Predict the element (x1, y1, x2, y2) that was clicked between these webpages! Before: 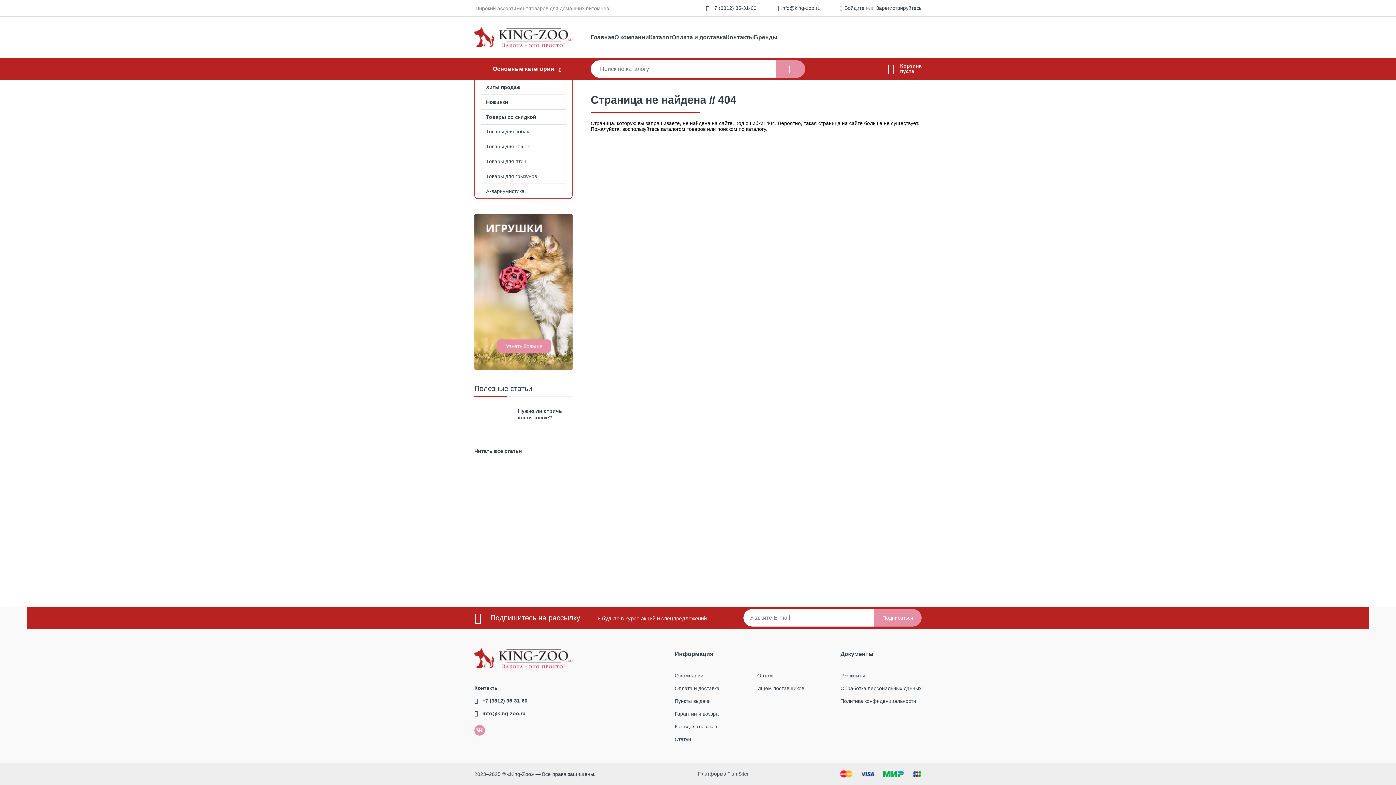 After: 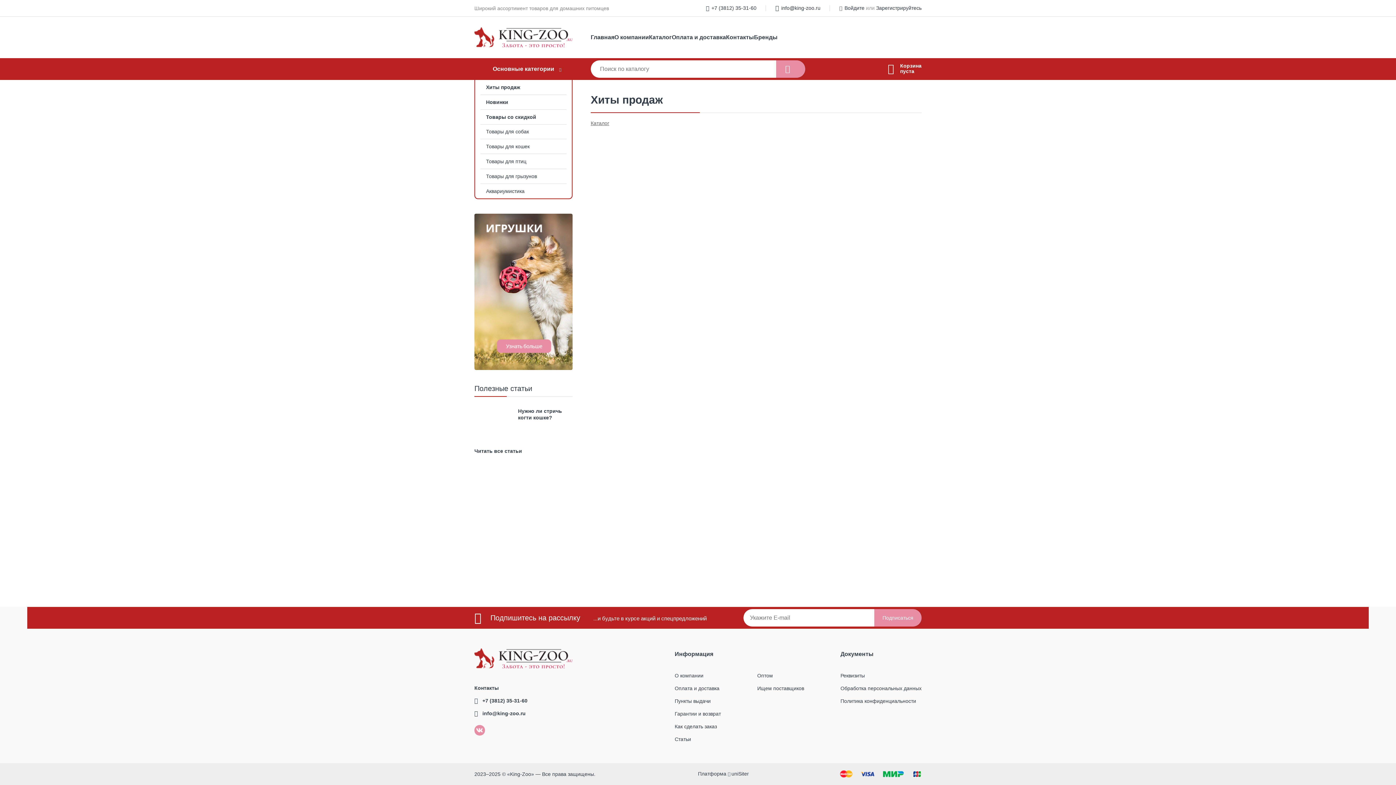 Action: bbox: (475, 80, 572, 94) label: Хиты продаж